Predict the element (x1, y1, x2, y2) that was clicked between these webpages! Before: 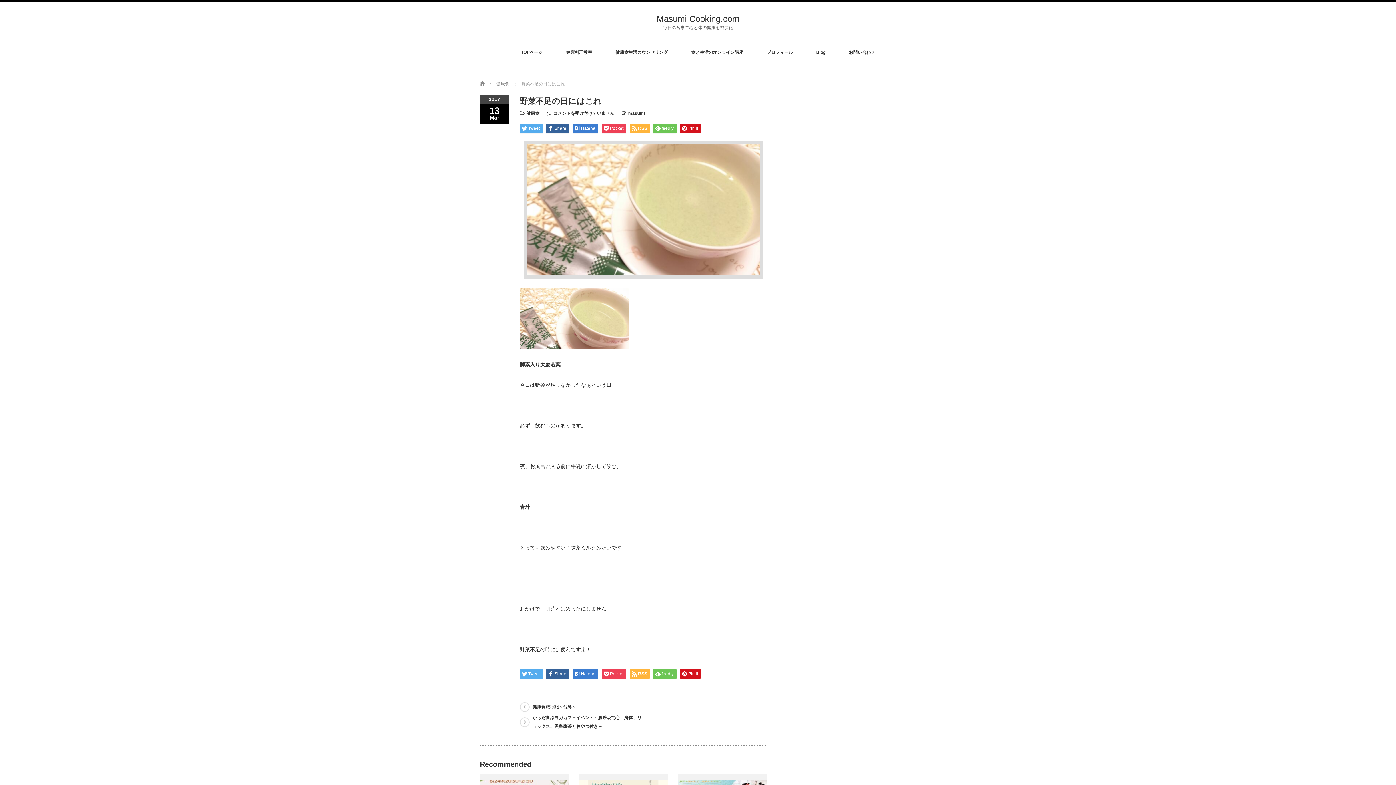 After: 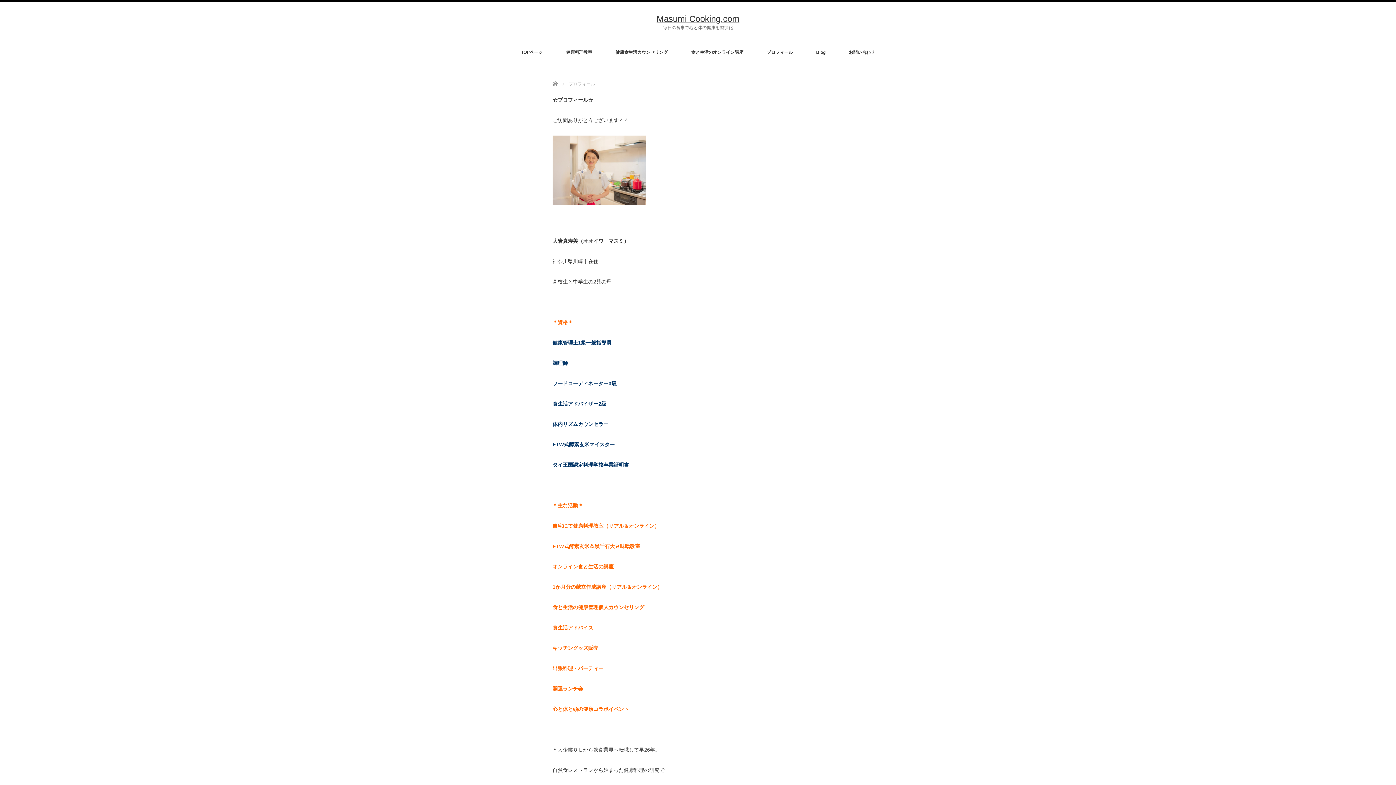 Action: label: プロフィール bbox: (766, 41, 793, 64)